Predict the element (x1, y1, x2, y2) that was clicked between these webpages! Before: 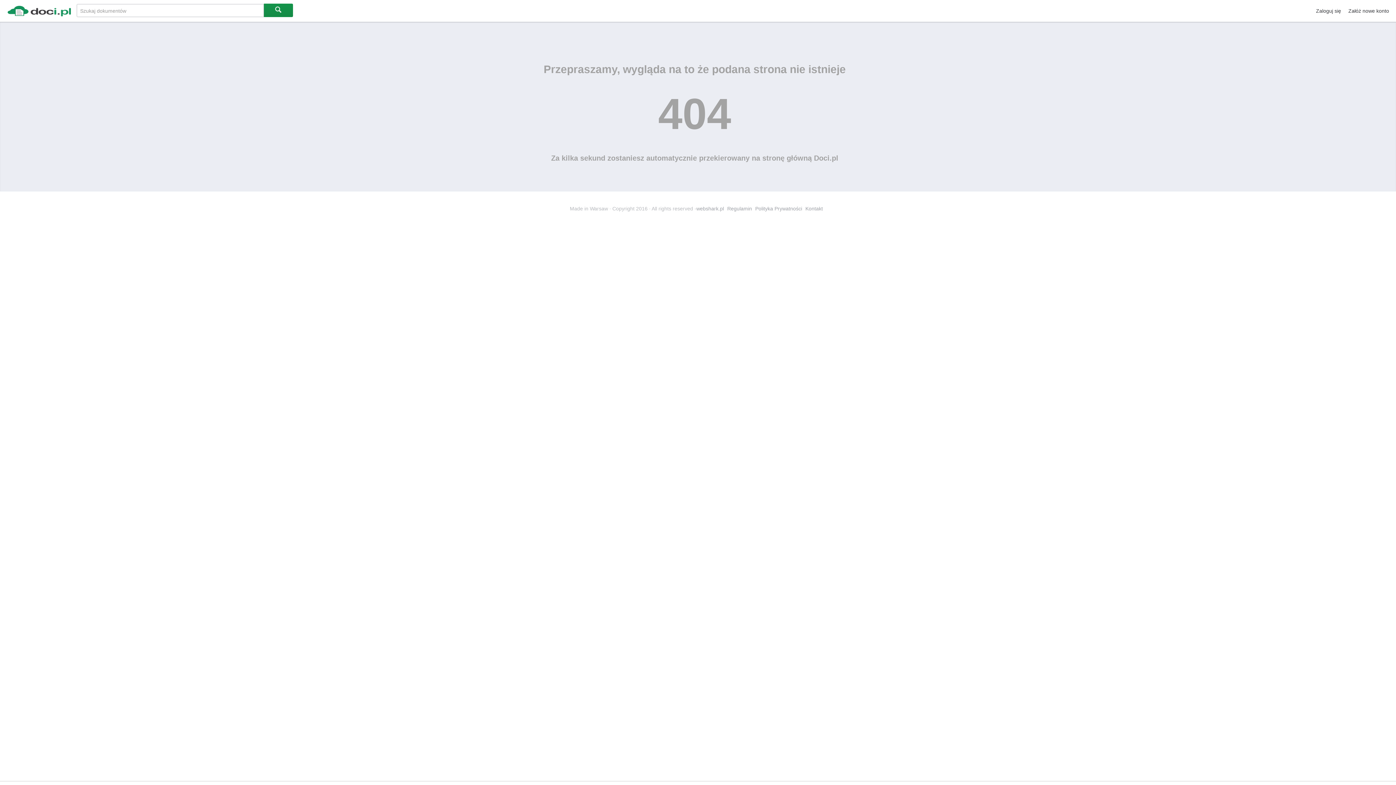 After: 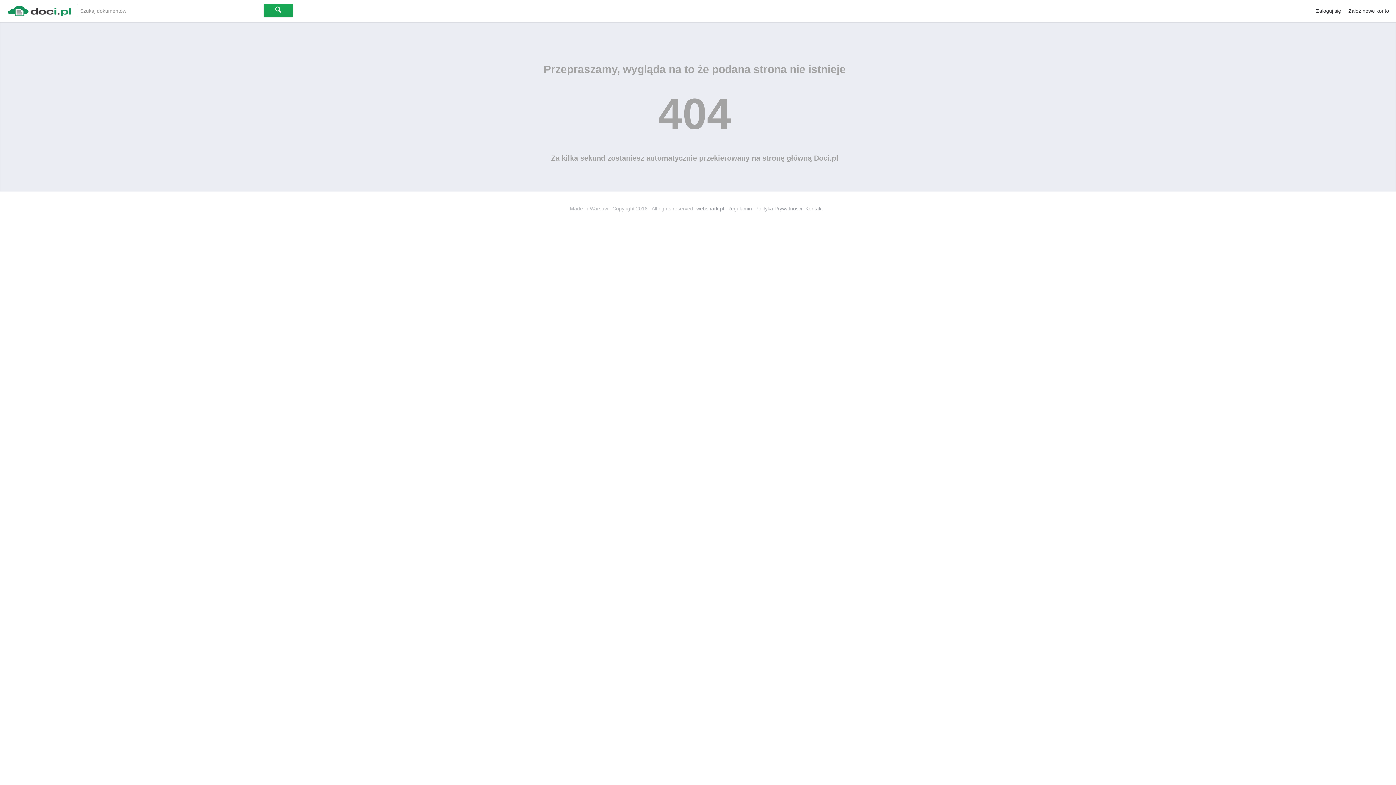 Action: bbox: (263, 3, 292, 17)